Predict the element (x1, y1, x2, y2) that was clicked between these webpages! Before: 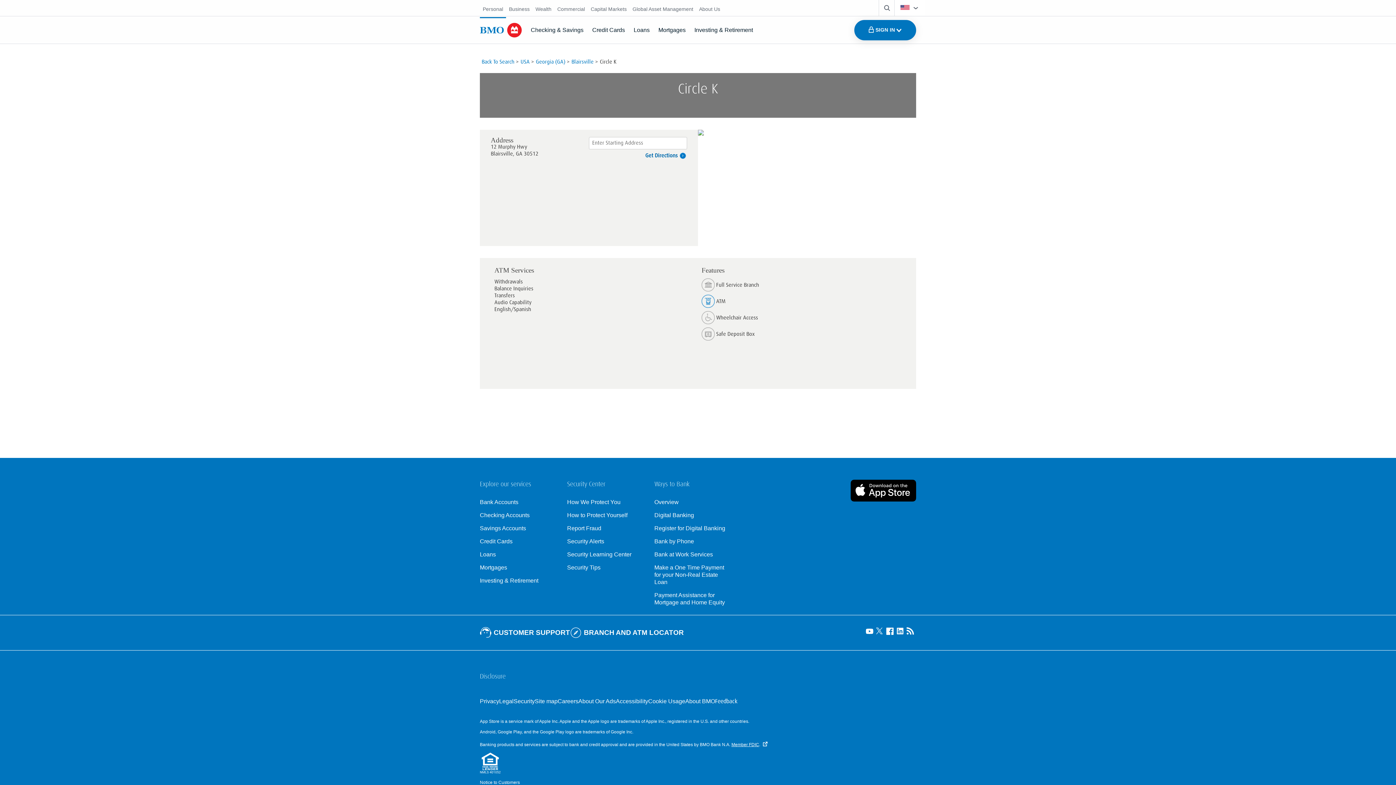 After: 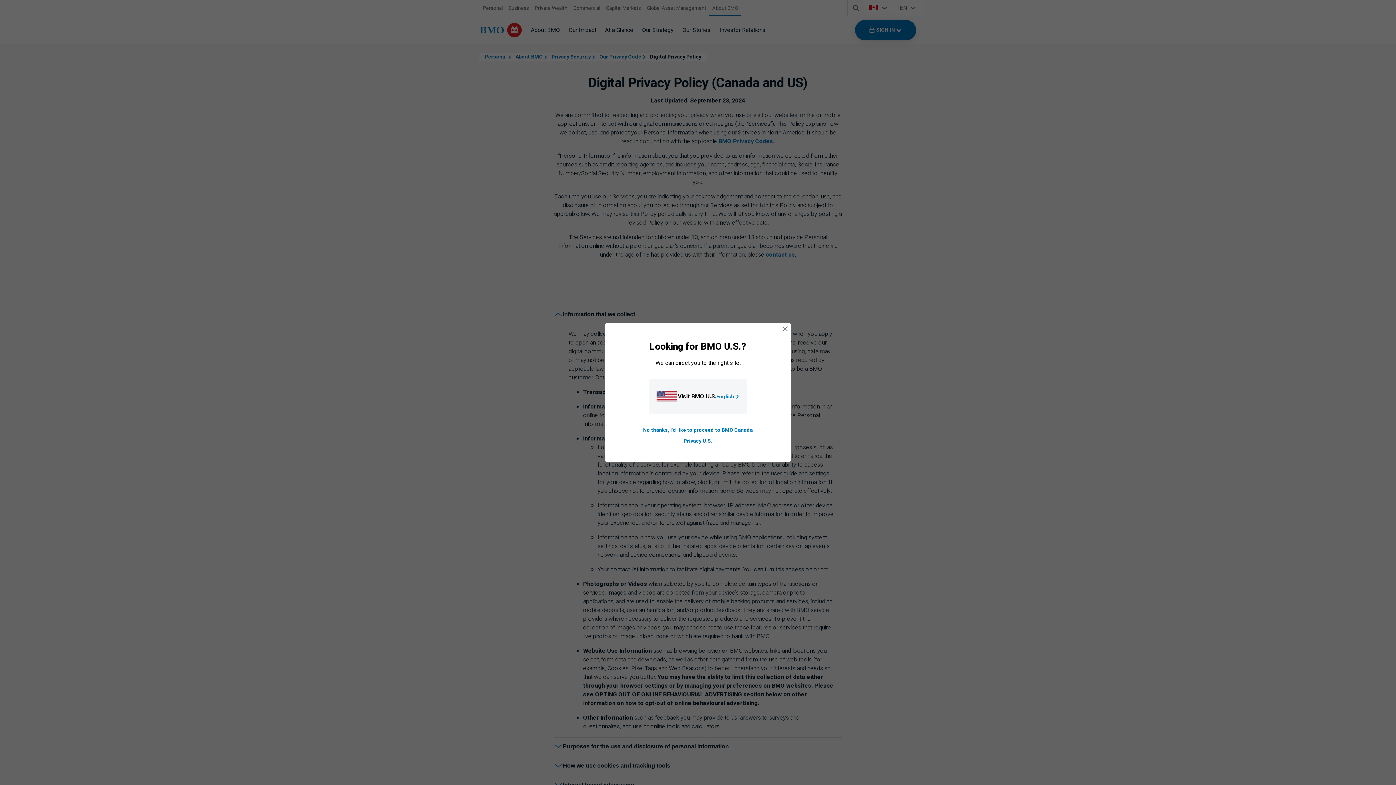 Action: label: Cookie Usage bbox: (648, 692, 685, 711)